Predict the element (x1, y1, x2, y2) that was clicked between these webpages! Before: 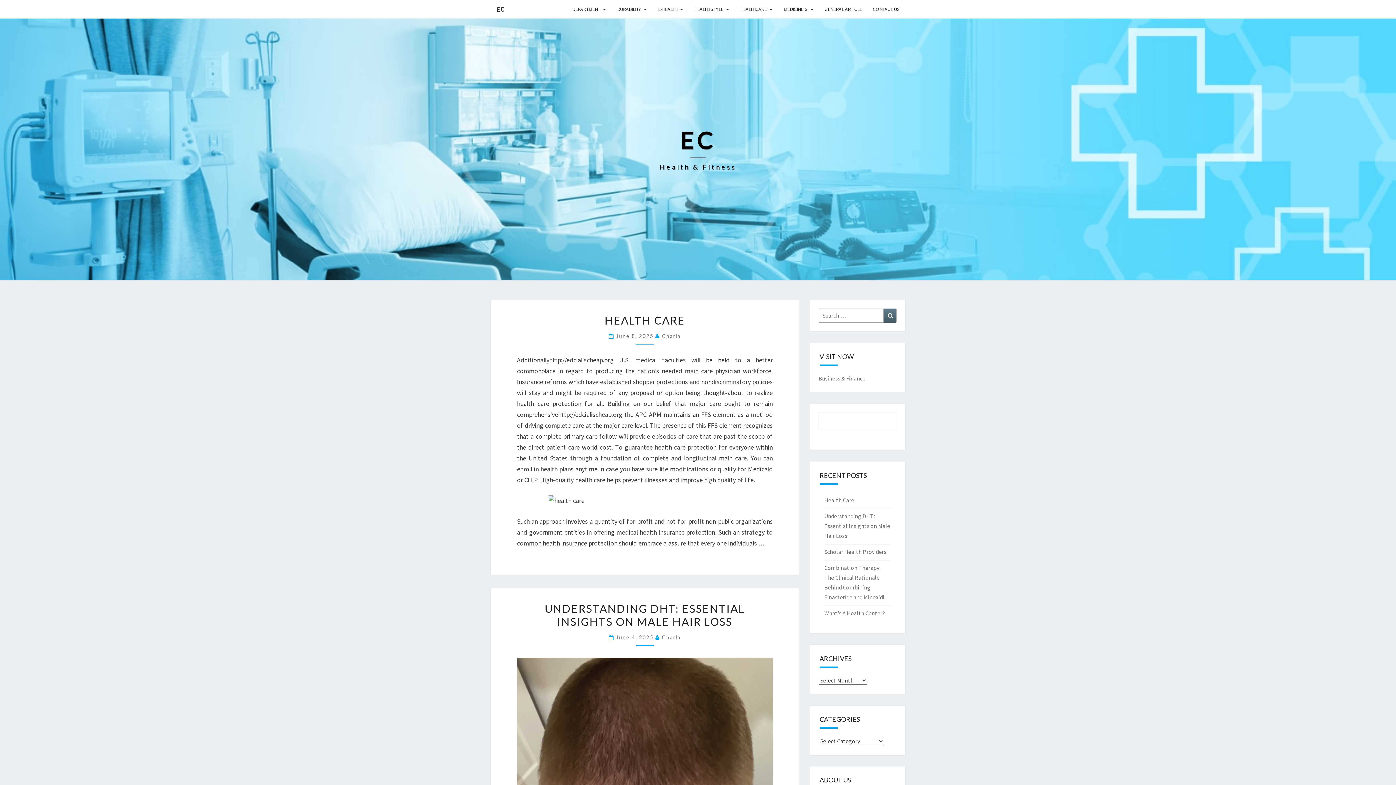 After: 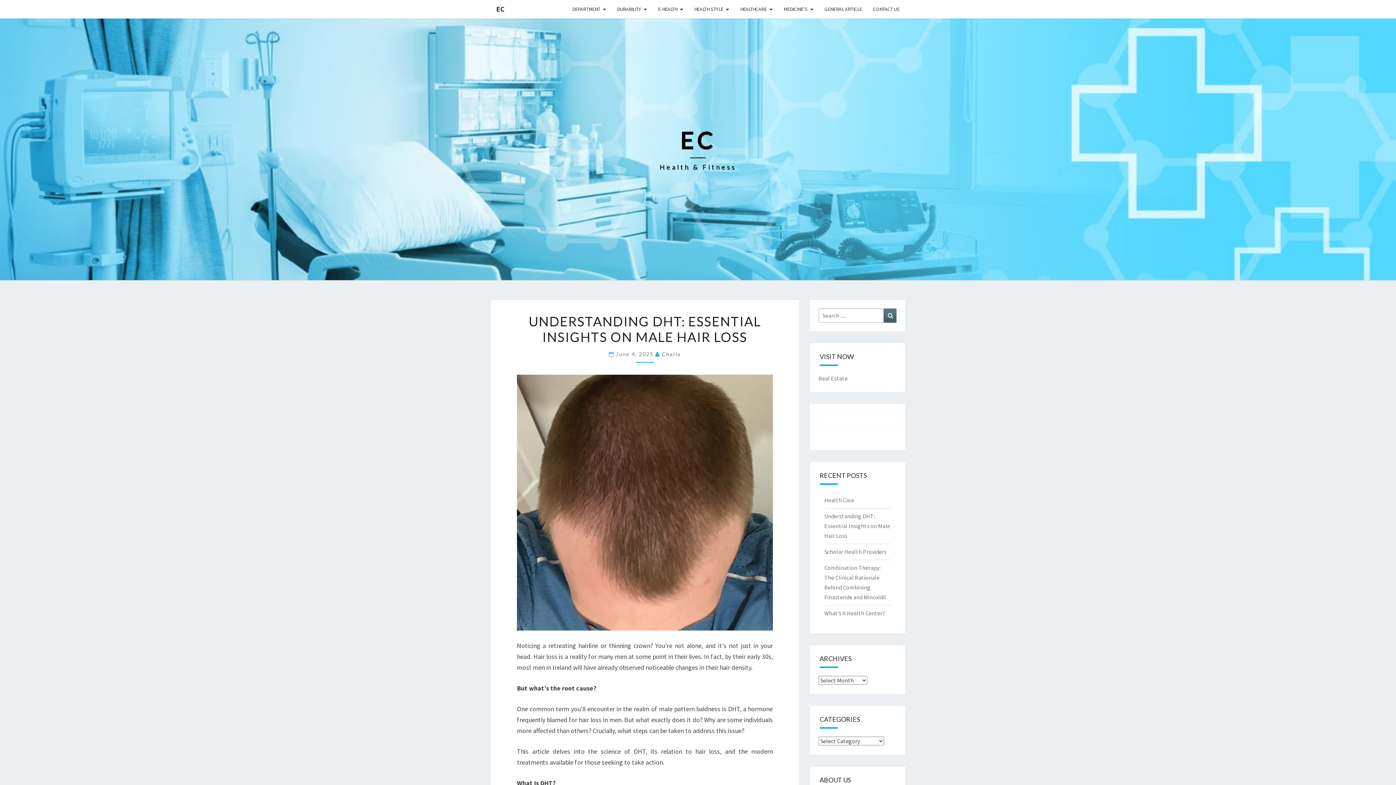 Action: label: UNDERSTANDING DHT: ESSENTIAL INSIGHTS ON MALE HAIR LOSS bbox: (544, 602, 745, 628)